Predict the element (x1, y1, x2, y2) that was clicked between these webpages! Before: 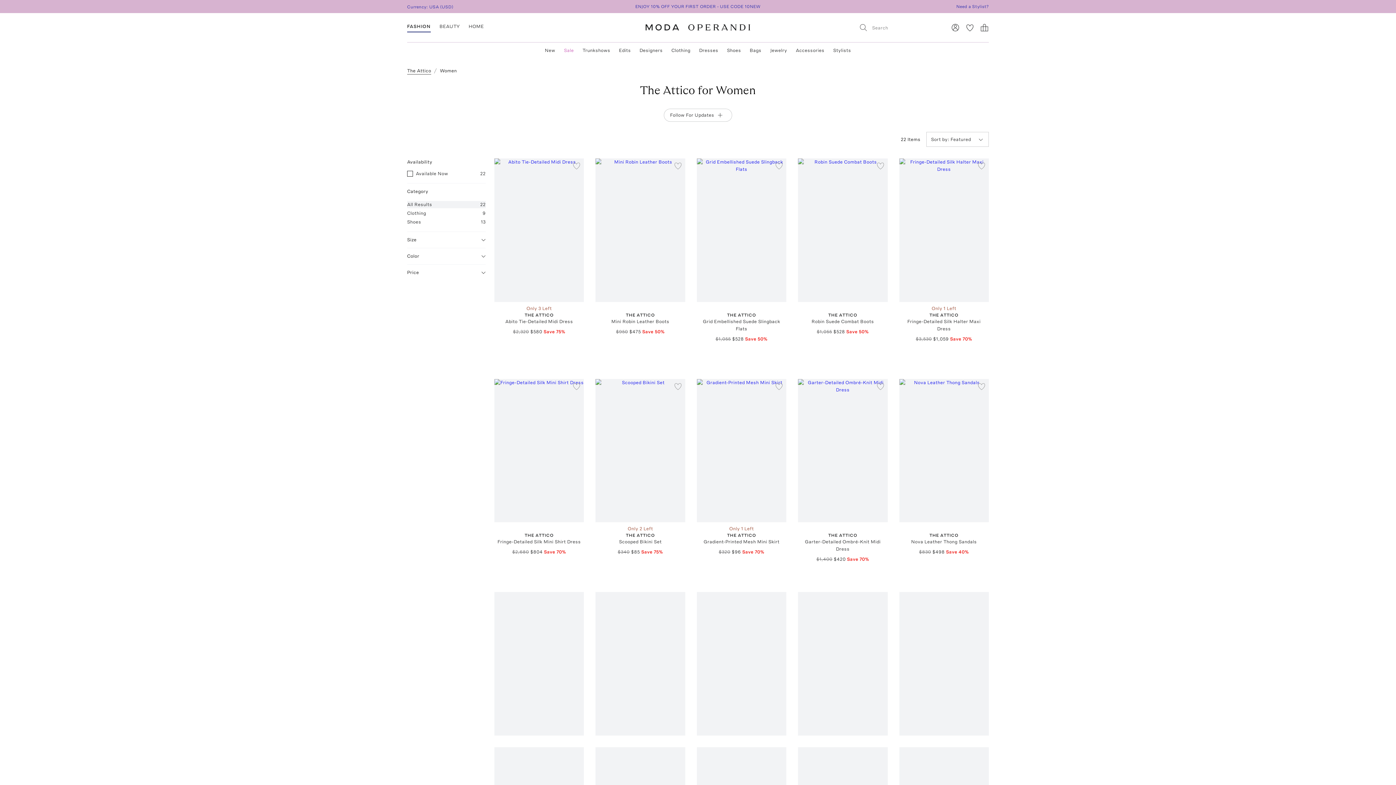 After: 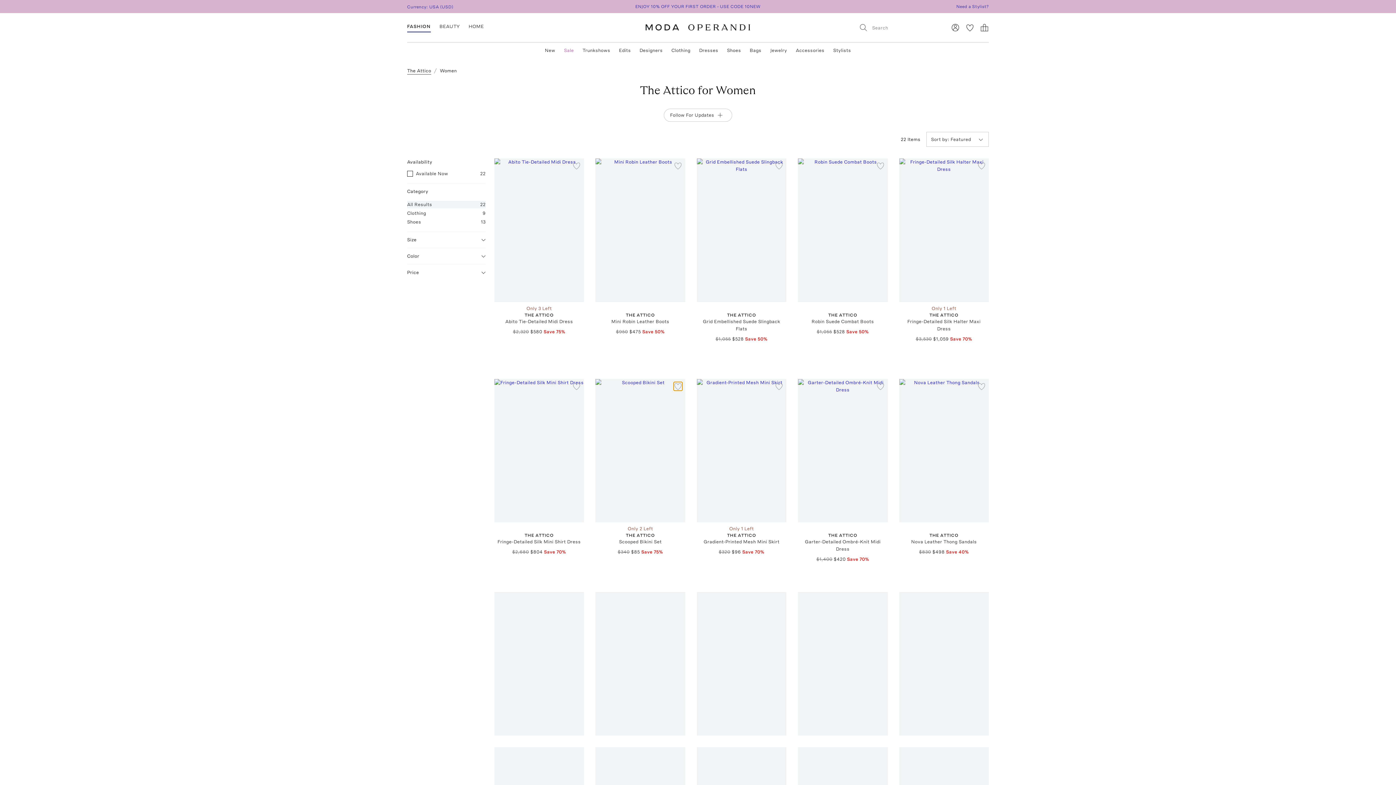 Action: bbox: (673, 382, 682, 390) label: Add to Favorites